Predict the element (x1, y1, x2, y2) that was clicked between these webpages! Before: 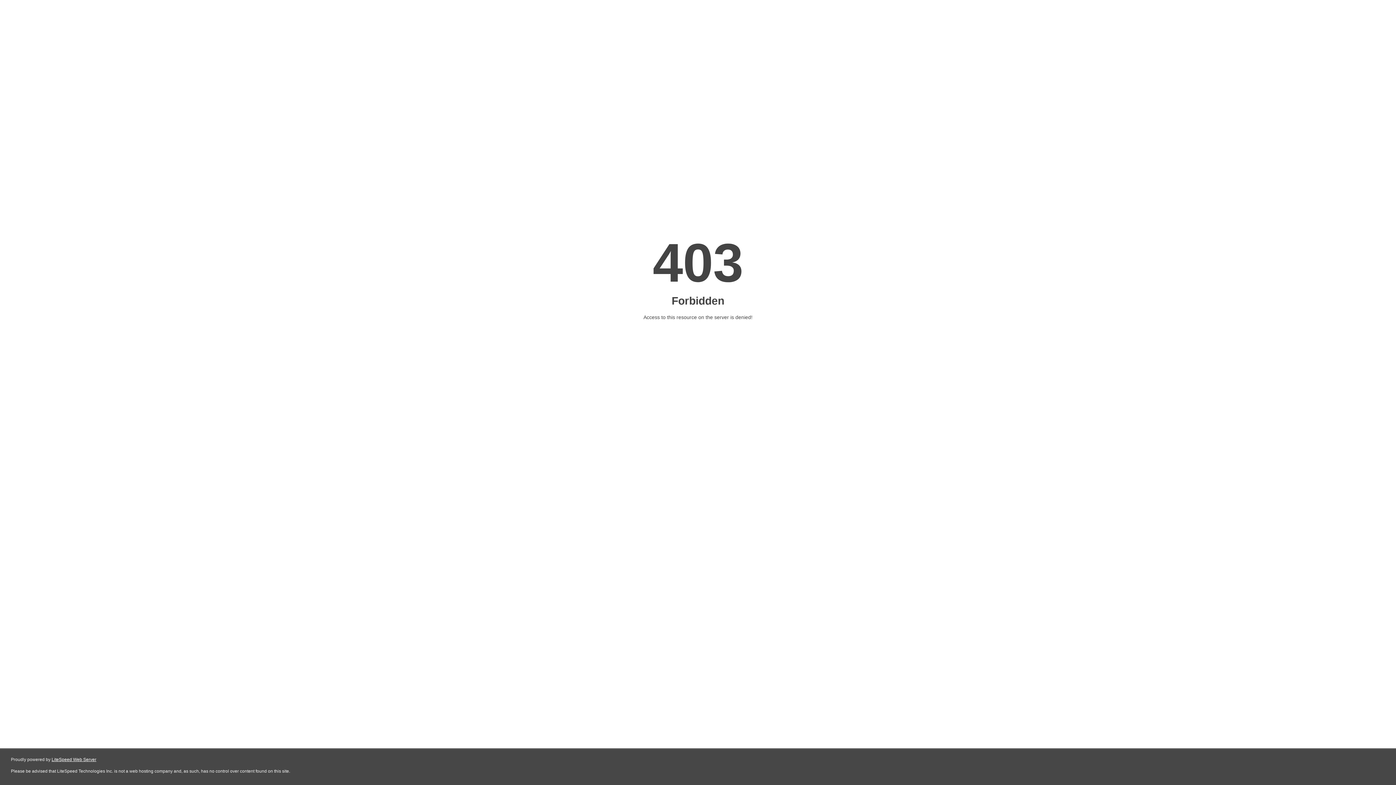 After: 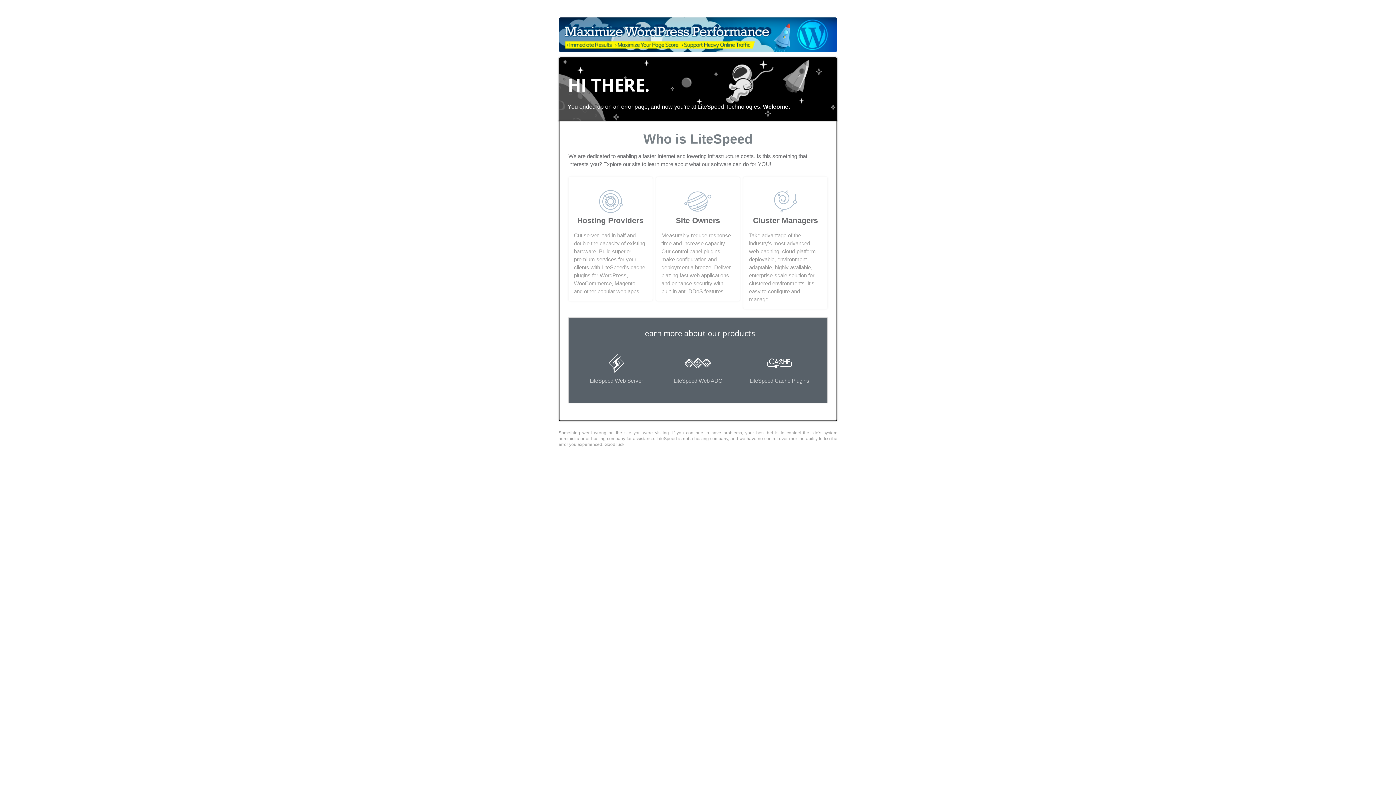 Action: bbox: (51, 757, 96, 762) label: LiteSpeed Web Server